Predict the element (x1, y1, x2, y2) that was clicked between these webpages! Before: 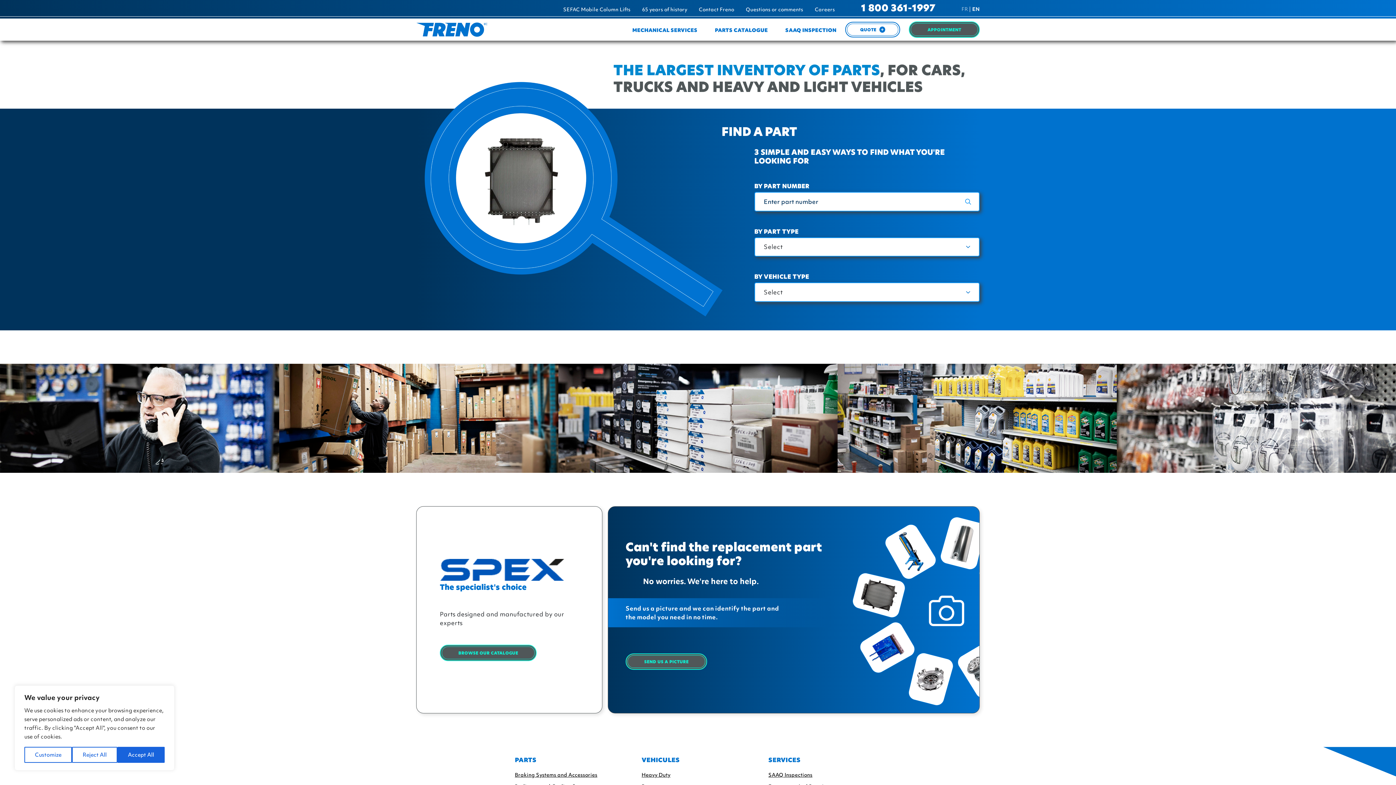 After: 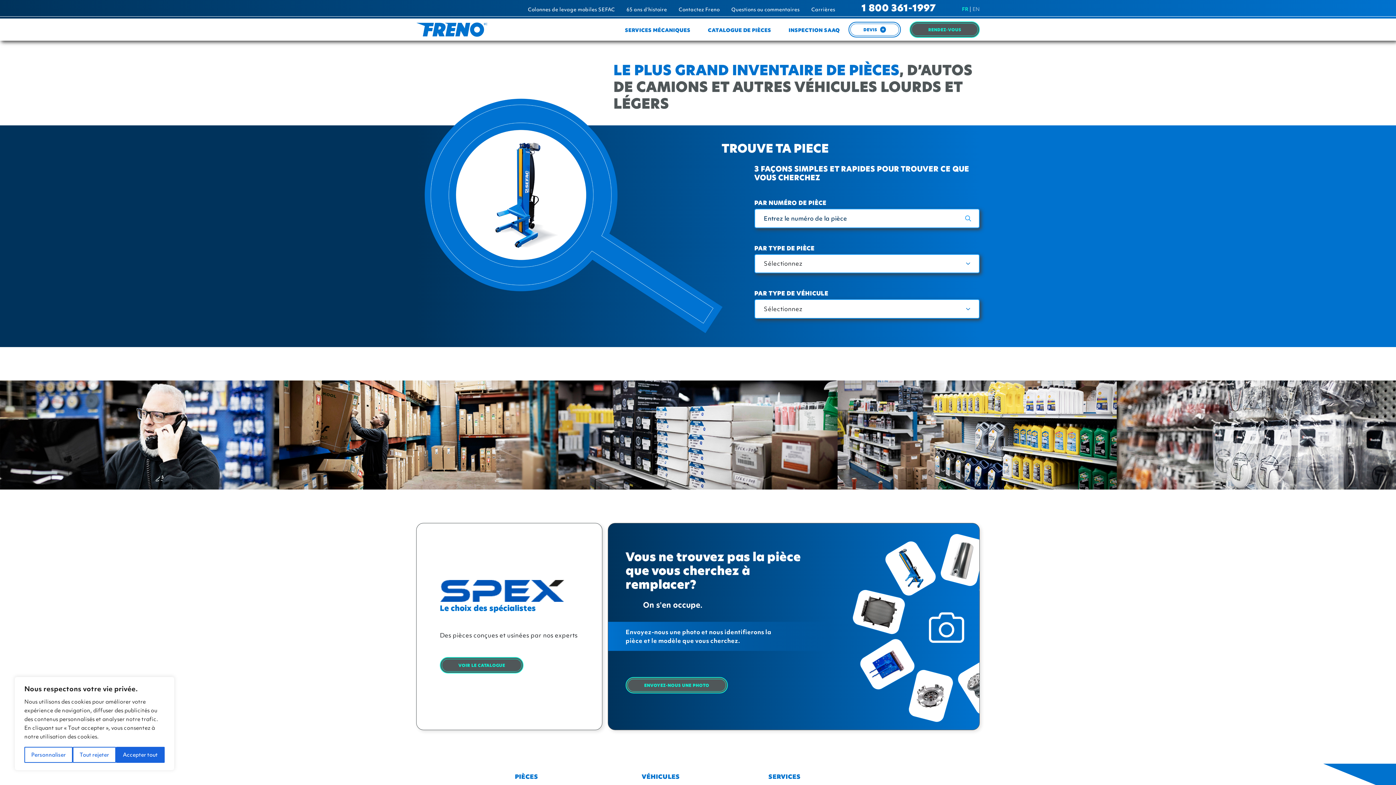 Action: bbox: (961, 6, 972, 12) label: FR |